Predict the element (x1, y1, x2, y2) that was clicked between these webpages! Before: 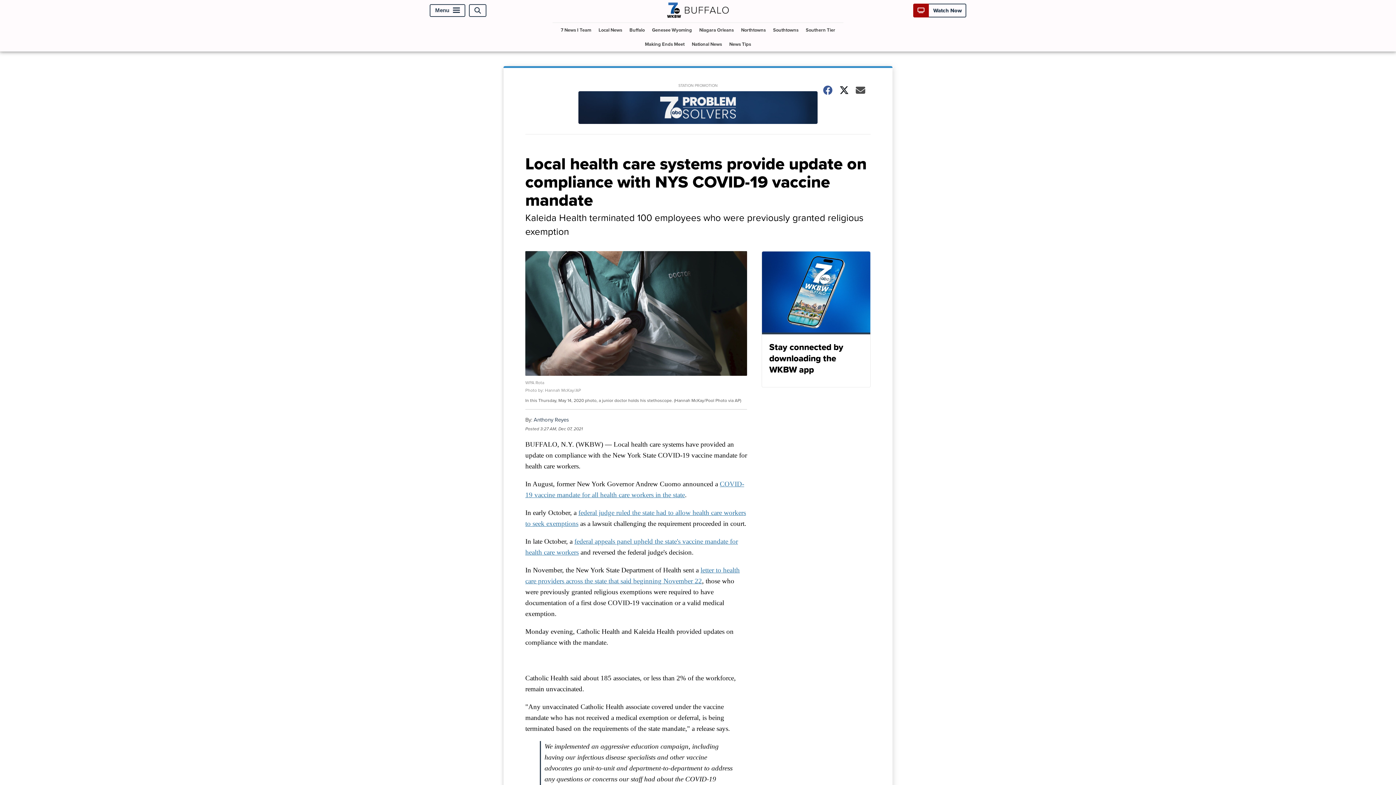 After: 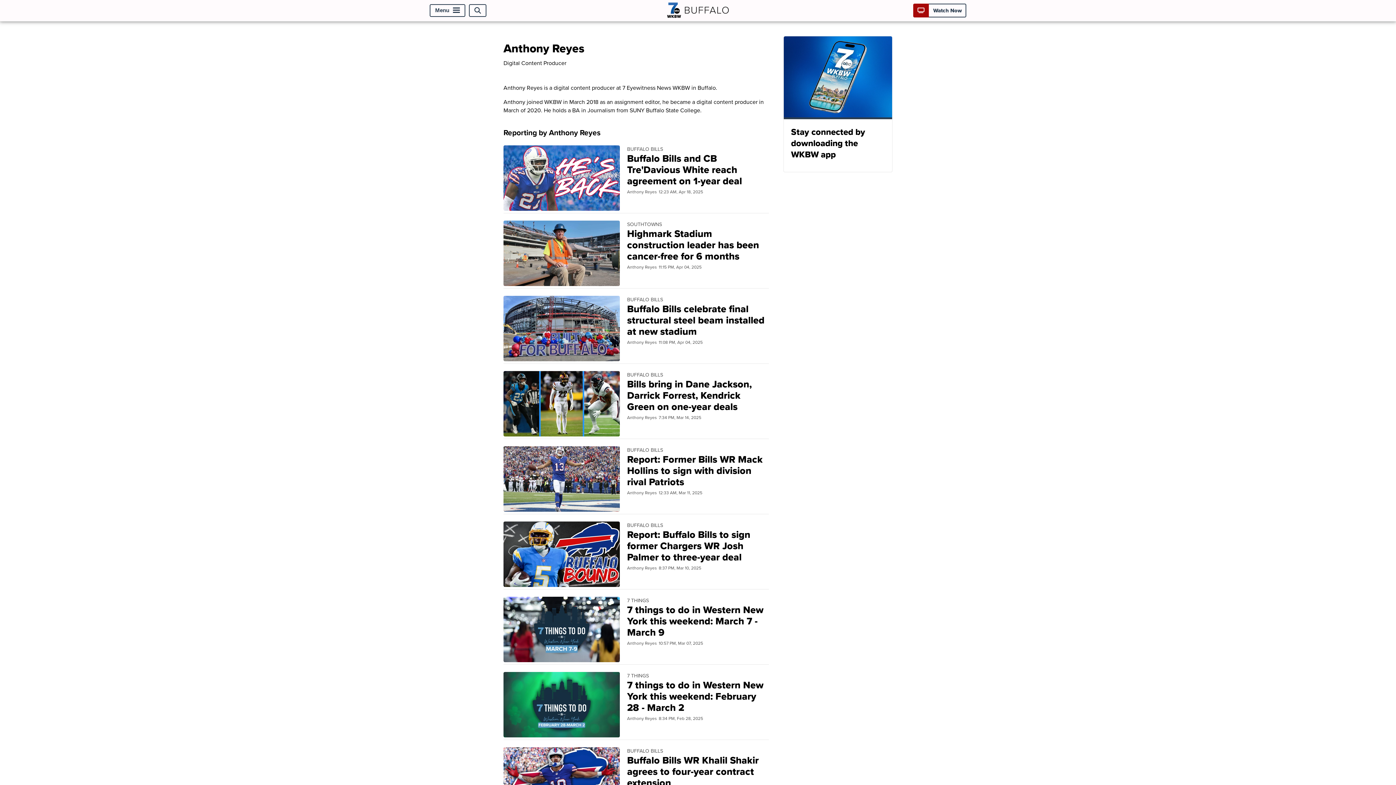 Action: label: Anthony Reyes bbox: (533, 416, 569, 424)